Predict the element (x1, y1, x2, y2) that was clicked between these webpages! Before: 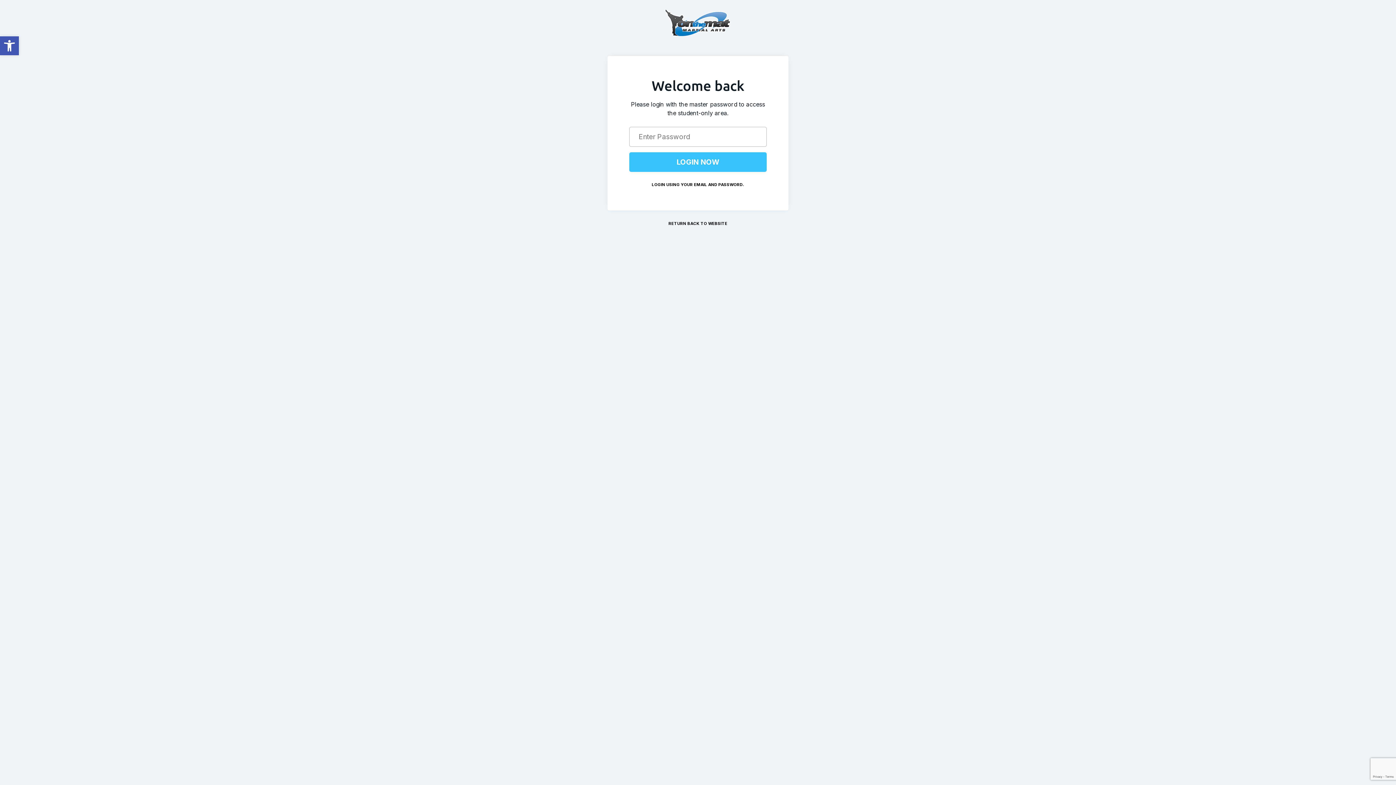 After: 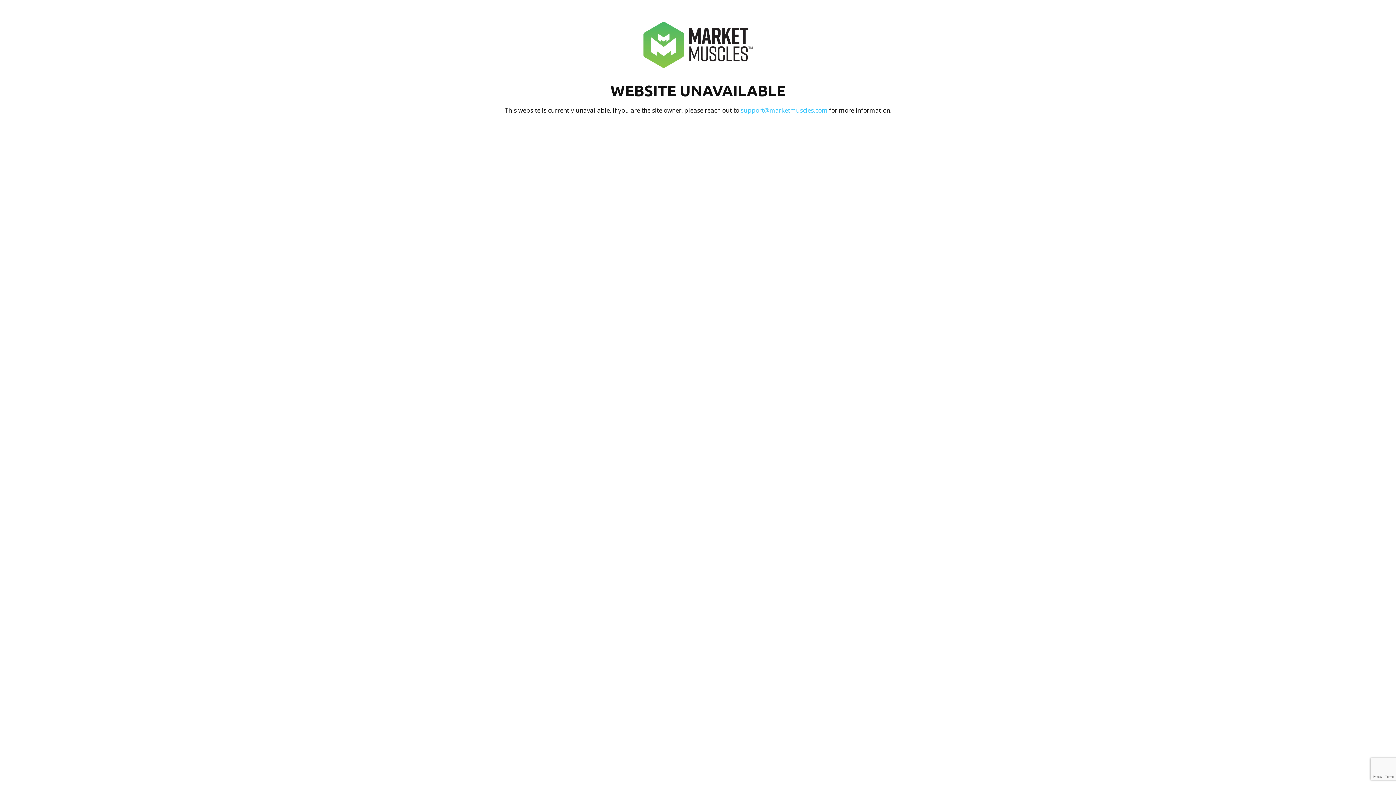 Action: bbox: (485, 220, 910, 227) label: RETURN BACK TO WEBSITE